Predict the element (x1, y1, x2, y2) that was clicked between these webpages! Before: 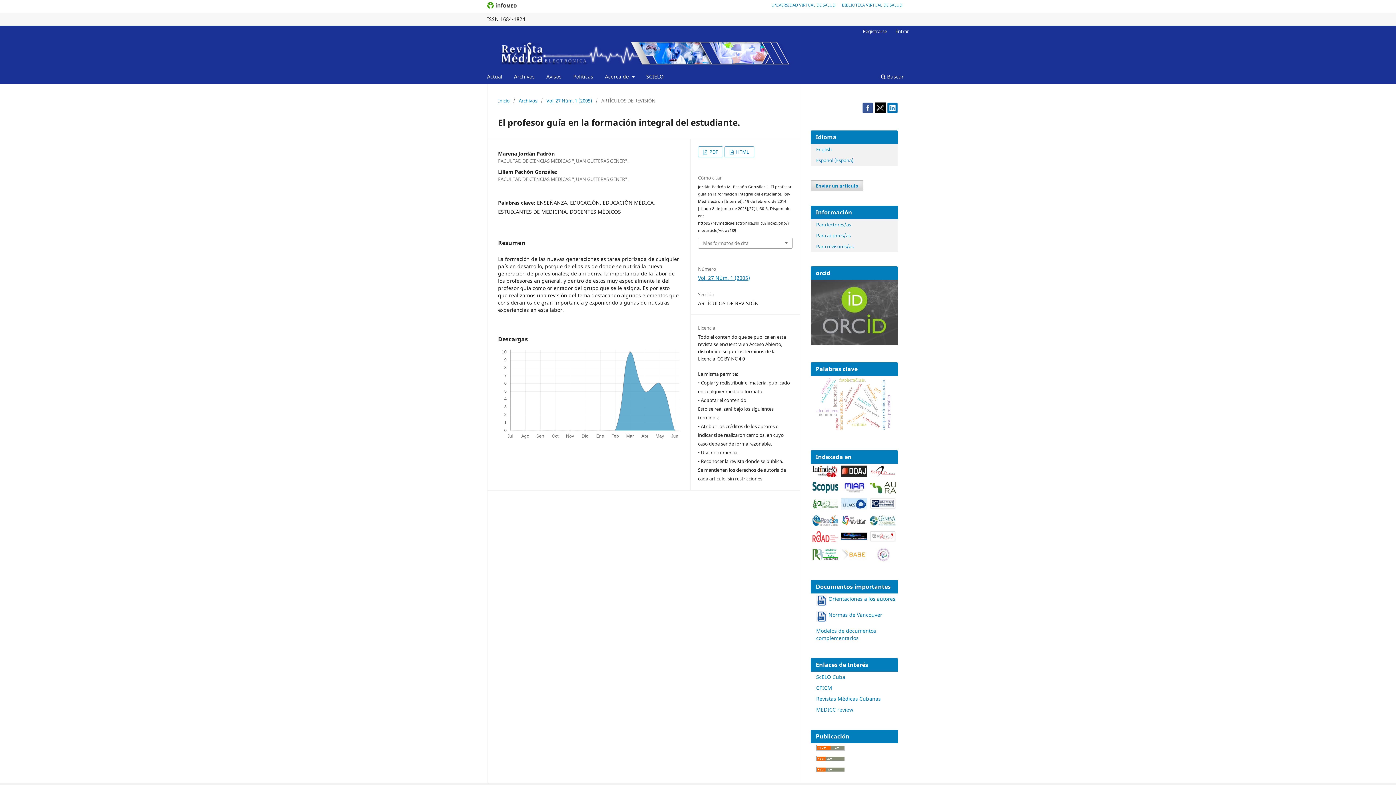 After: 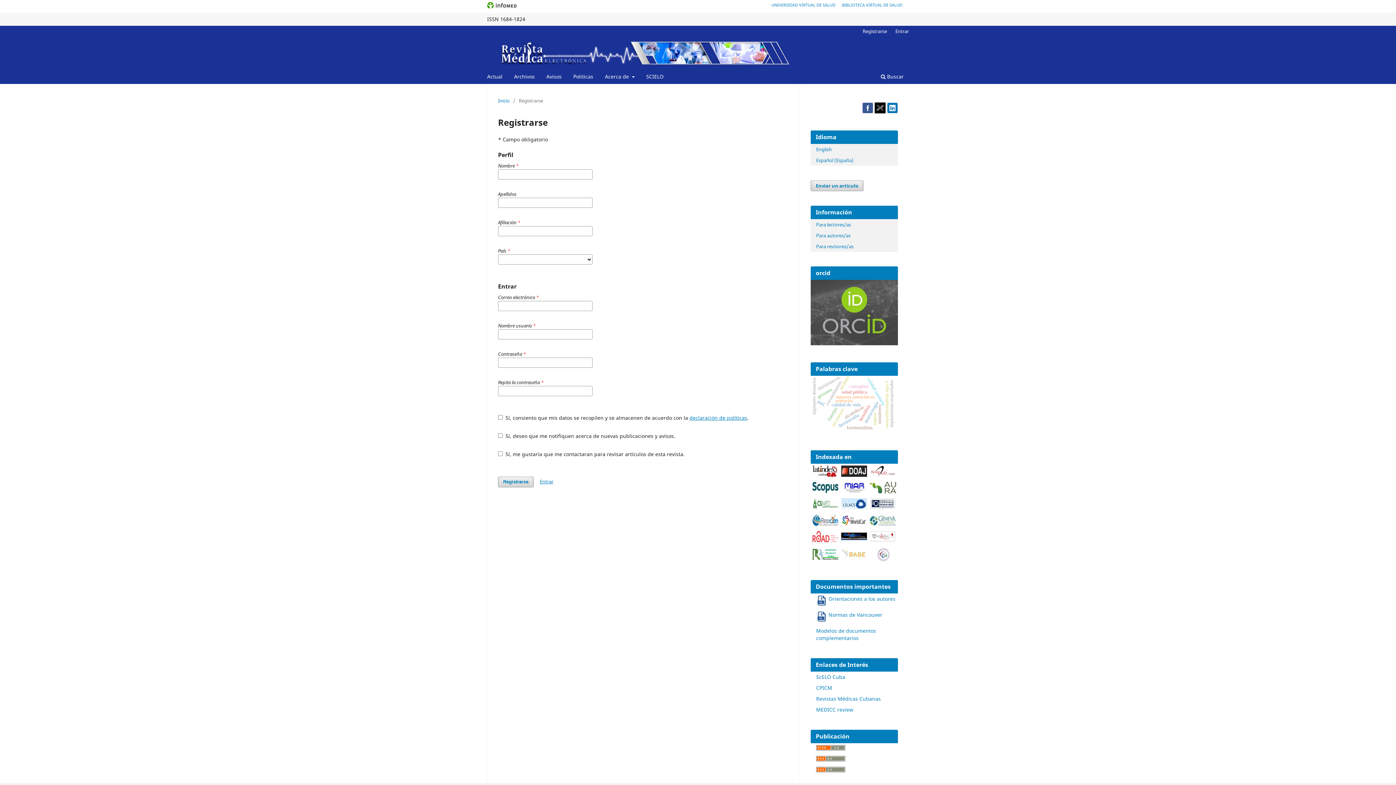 Action: label: Registrarse bbox: (859, 25, 890, 36)